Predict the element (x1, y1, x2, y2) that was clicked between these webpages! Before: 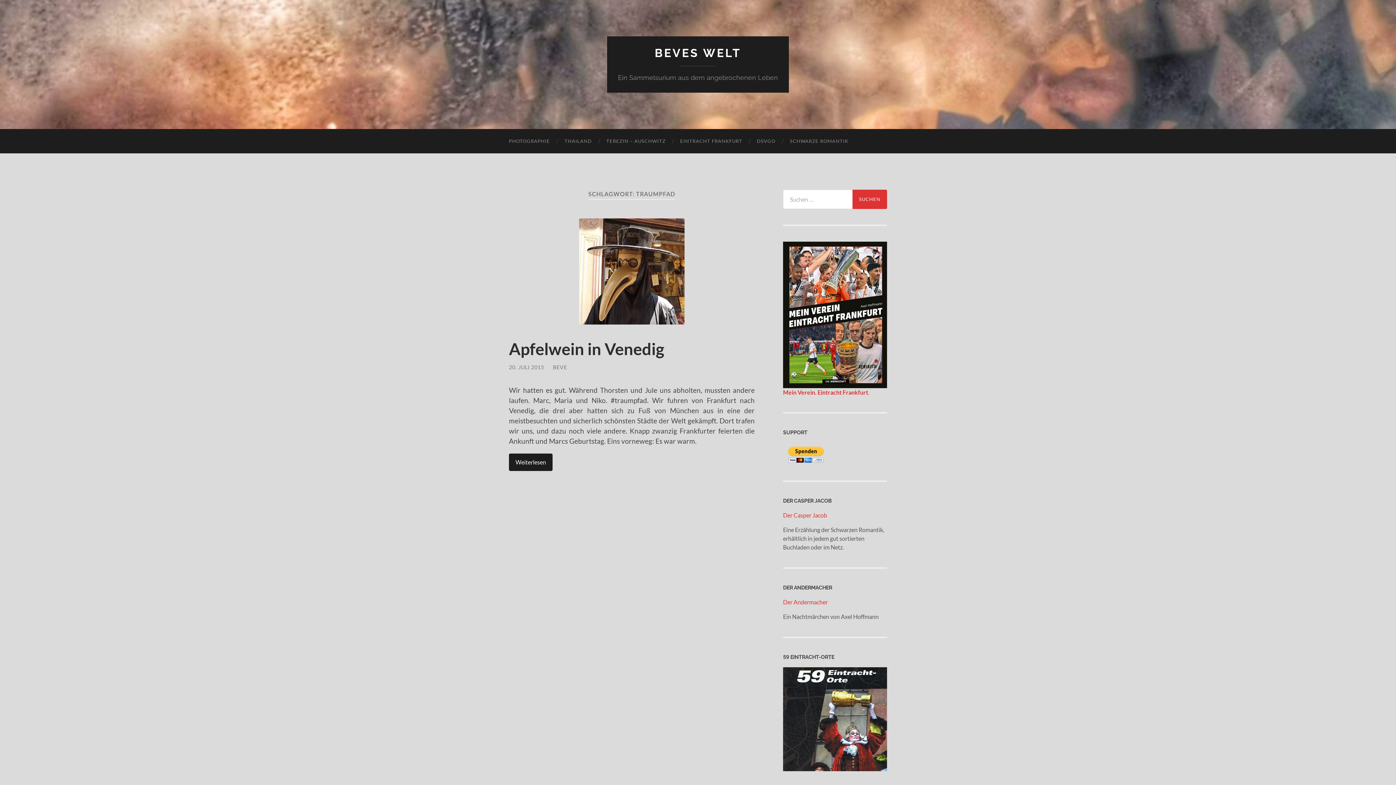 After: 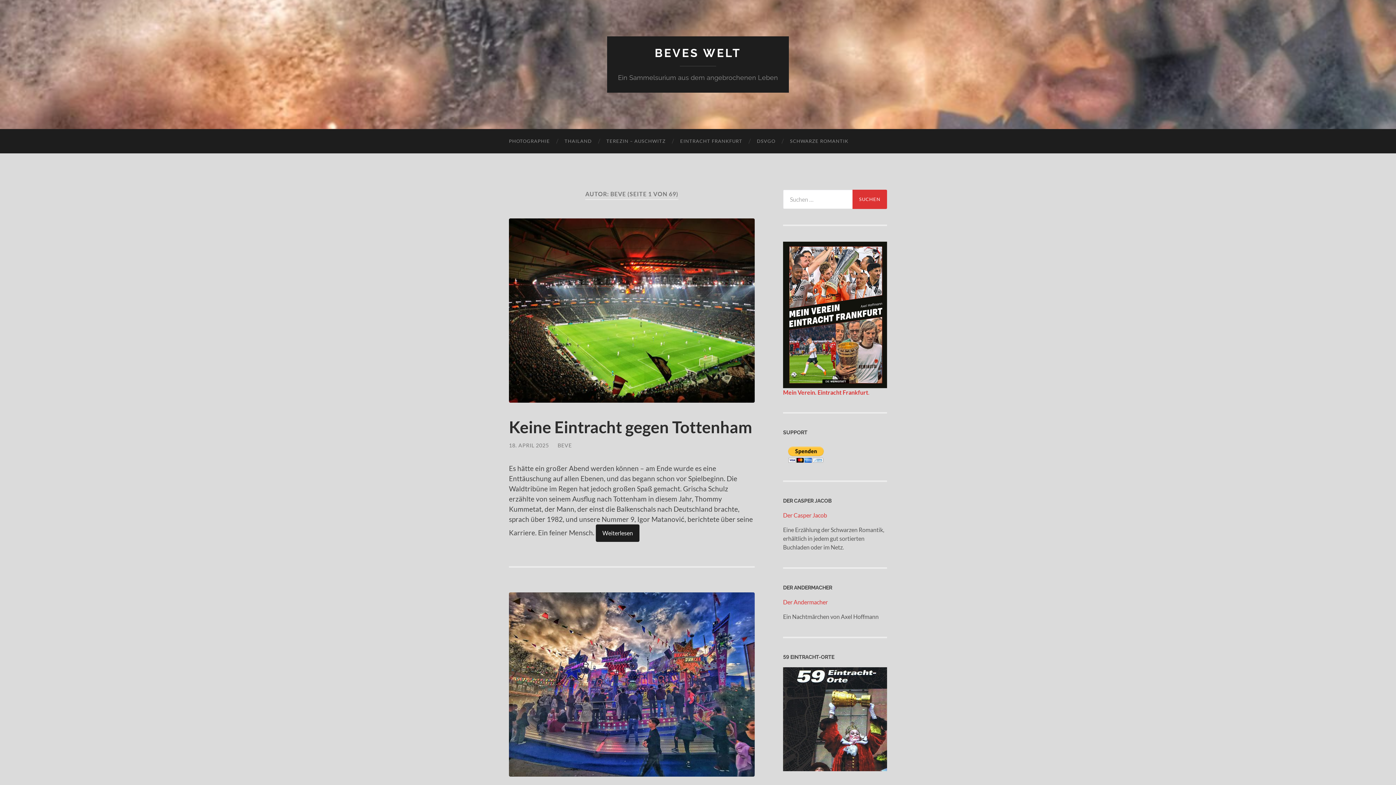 Action: label: BEVE bbox: (553, 364, 567, 370)